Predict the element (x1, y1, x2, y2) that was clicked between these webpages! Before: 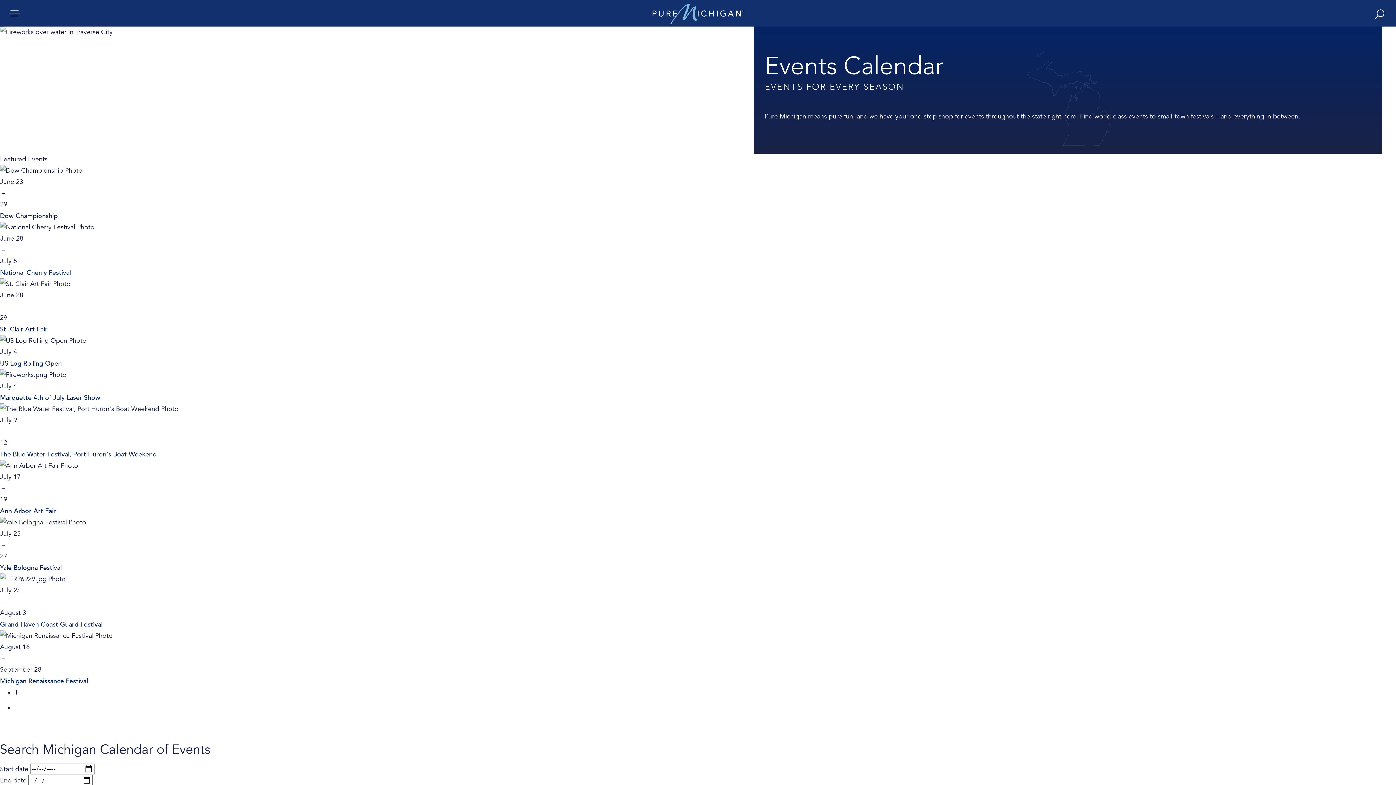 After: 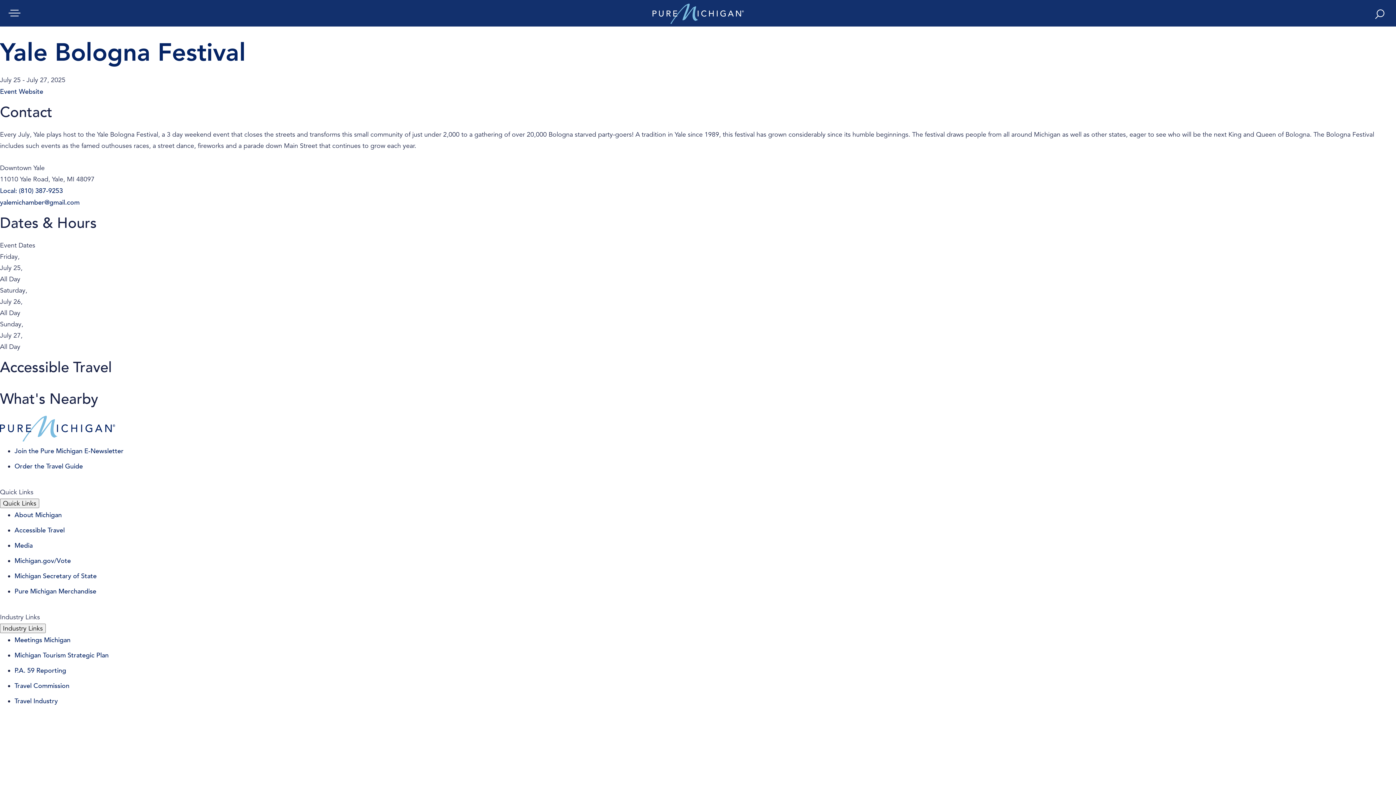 Action: label: Yale Bologna Festival bbox: (0, 563, 61, 572)